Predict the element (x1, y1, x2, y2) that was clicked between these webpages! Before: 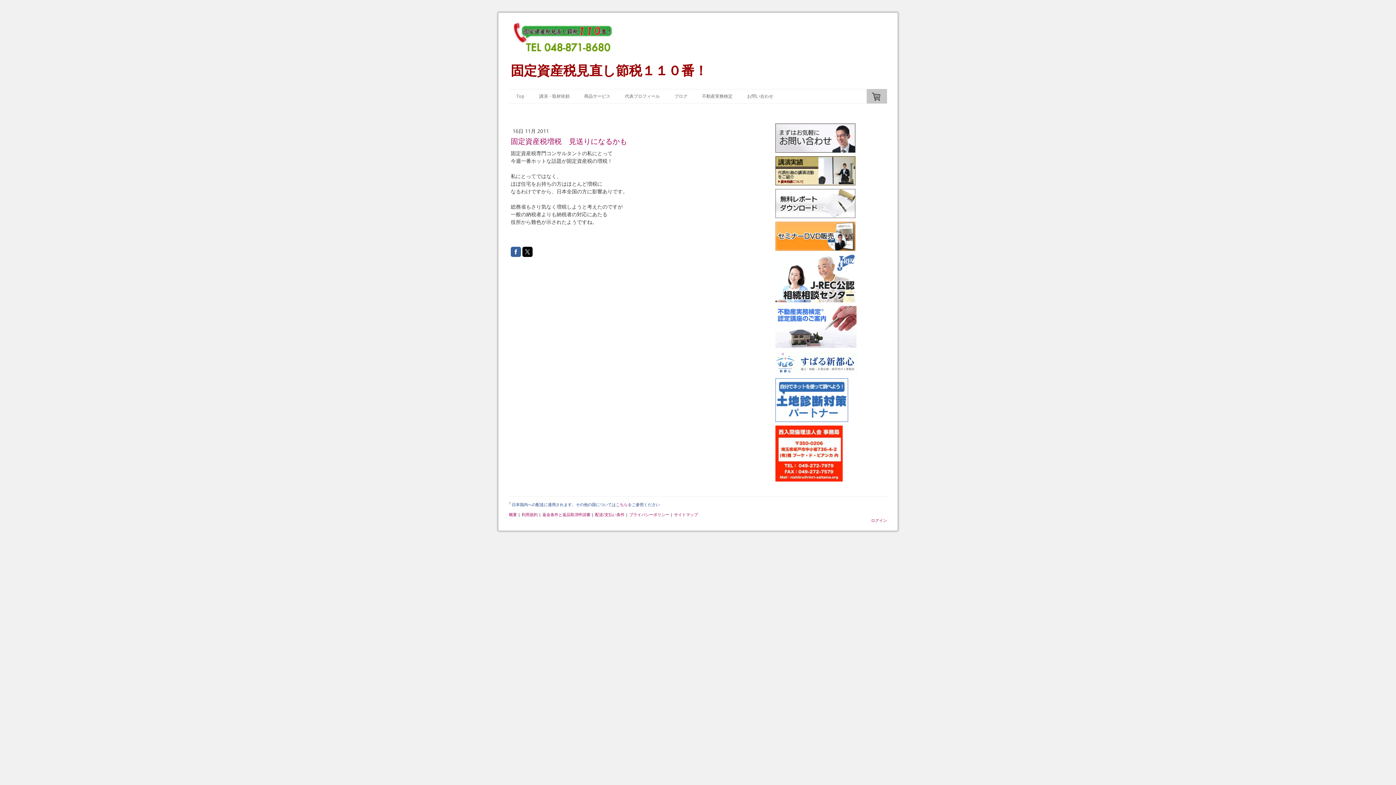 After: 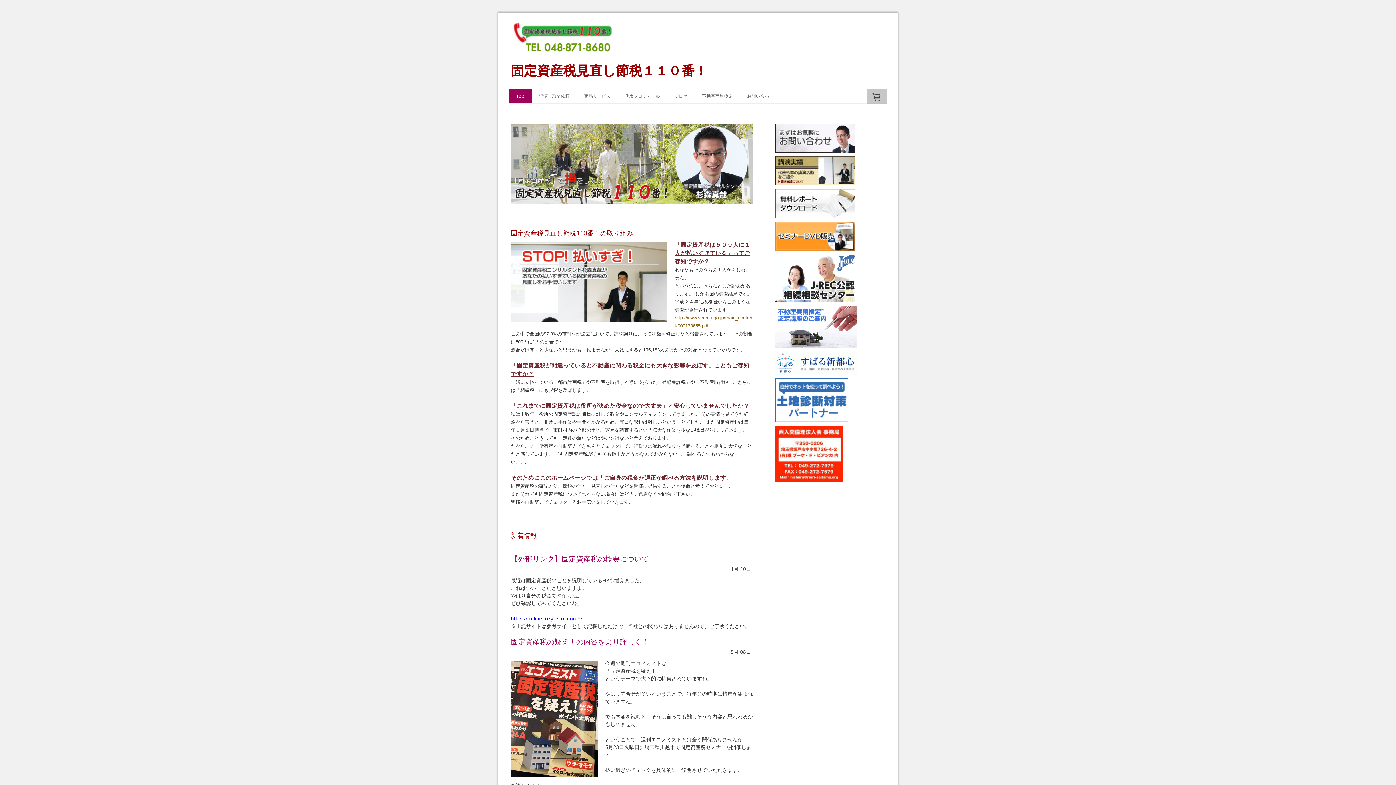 Action: bbox: (510, 21, 670, 28)